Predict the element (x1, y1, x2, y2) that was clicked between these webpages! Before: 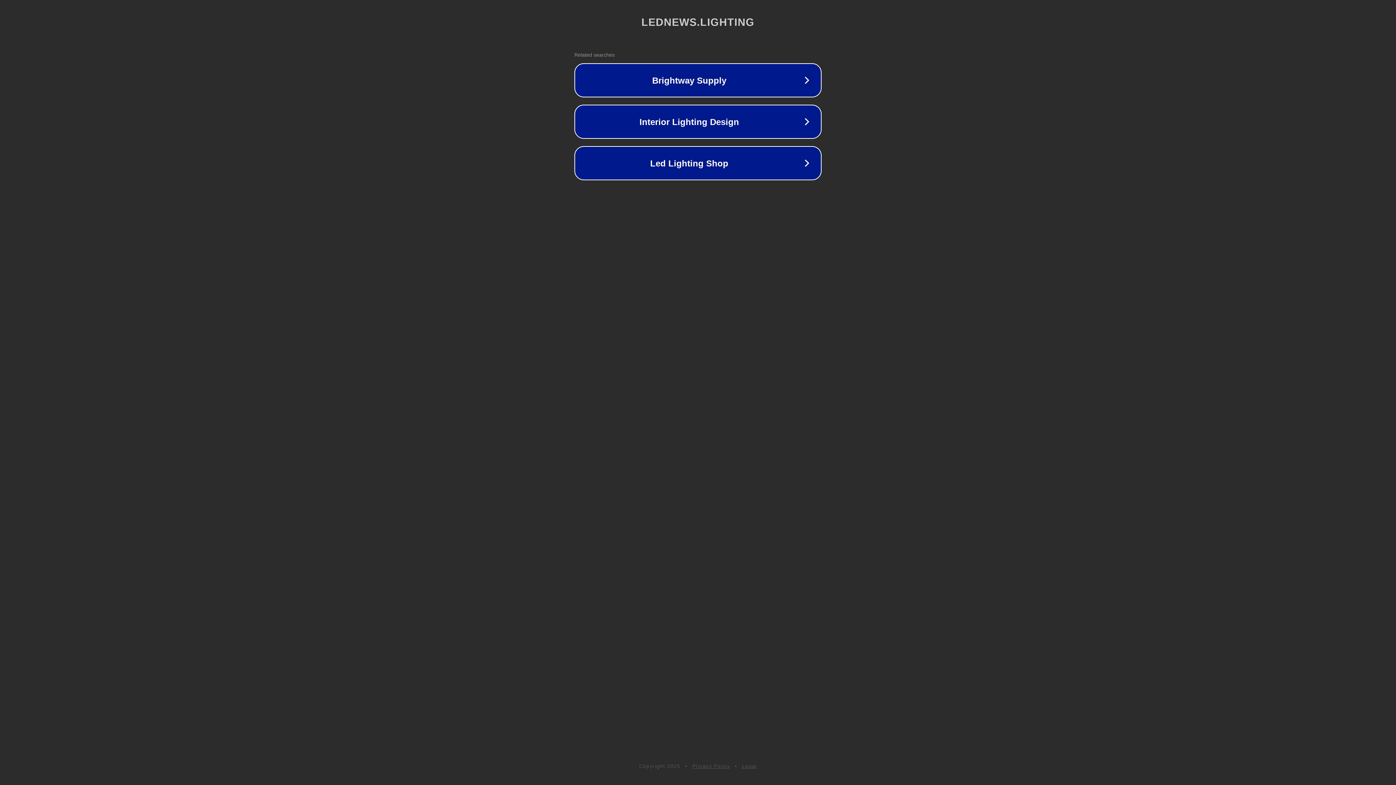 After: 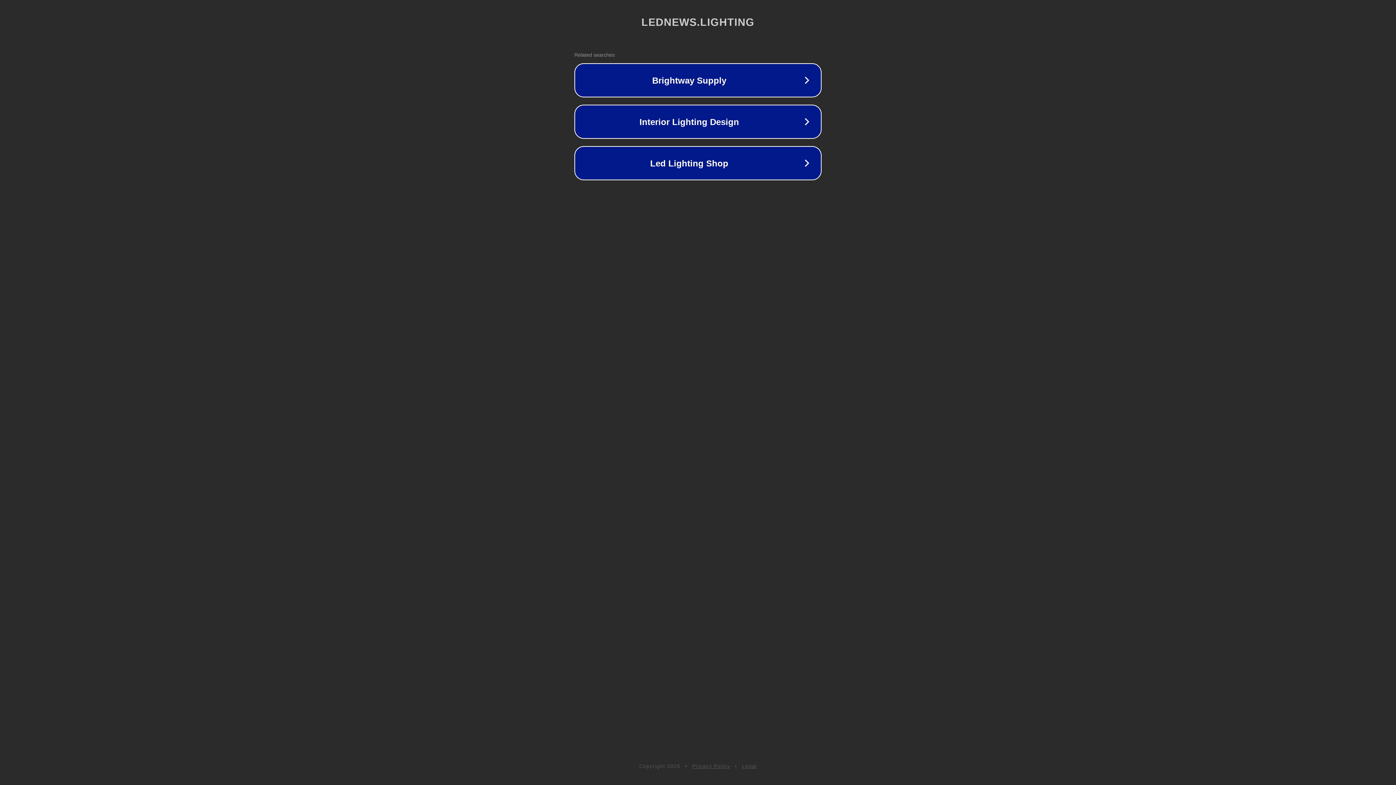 Action: label: Privacy Policy bbox: (692, 763, 730, 769)